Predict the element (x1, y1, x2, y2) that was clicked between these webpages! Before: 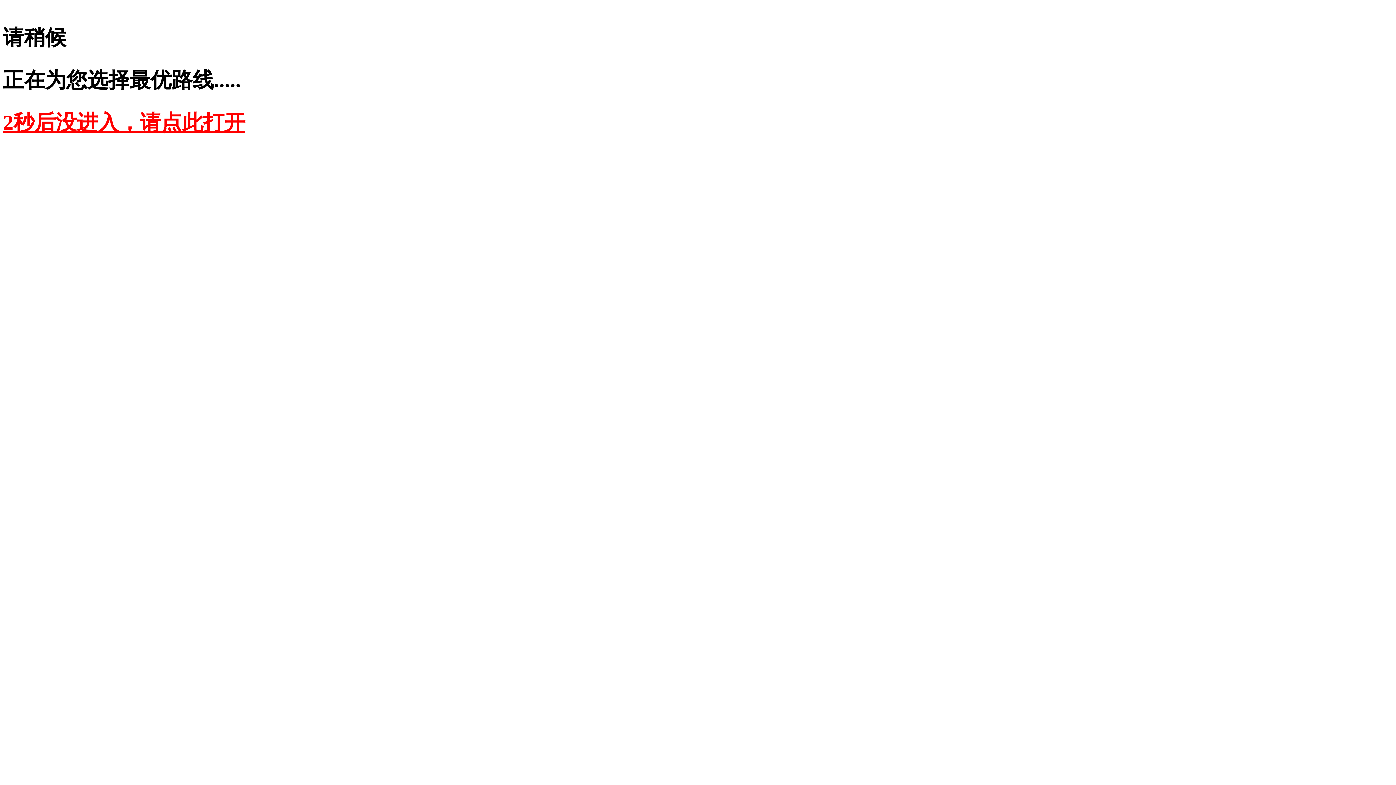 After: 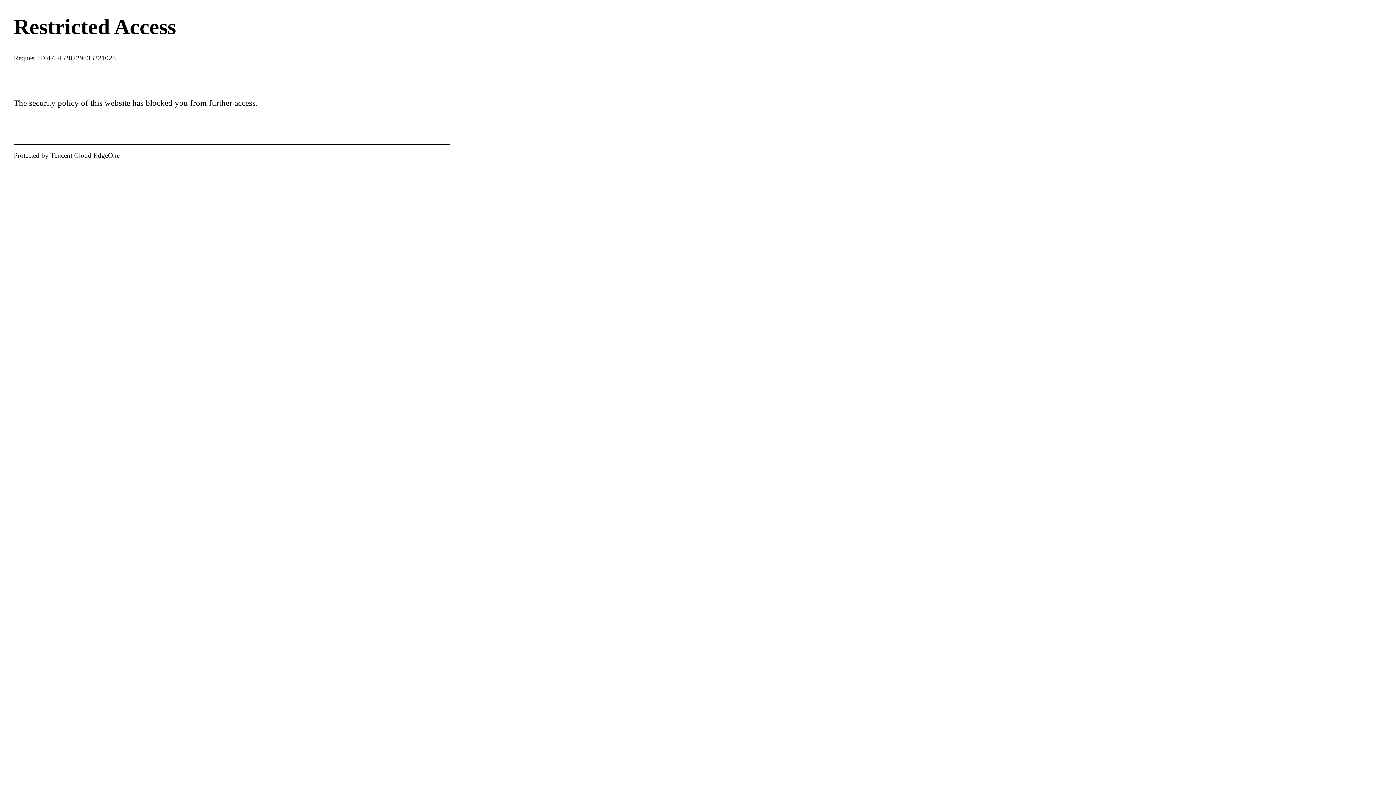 Action: bbox: (2, 110, 245, 134) label: 2秒后没进入，请点此打开